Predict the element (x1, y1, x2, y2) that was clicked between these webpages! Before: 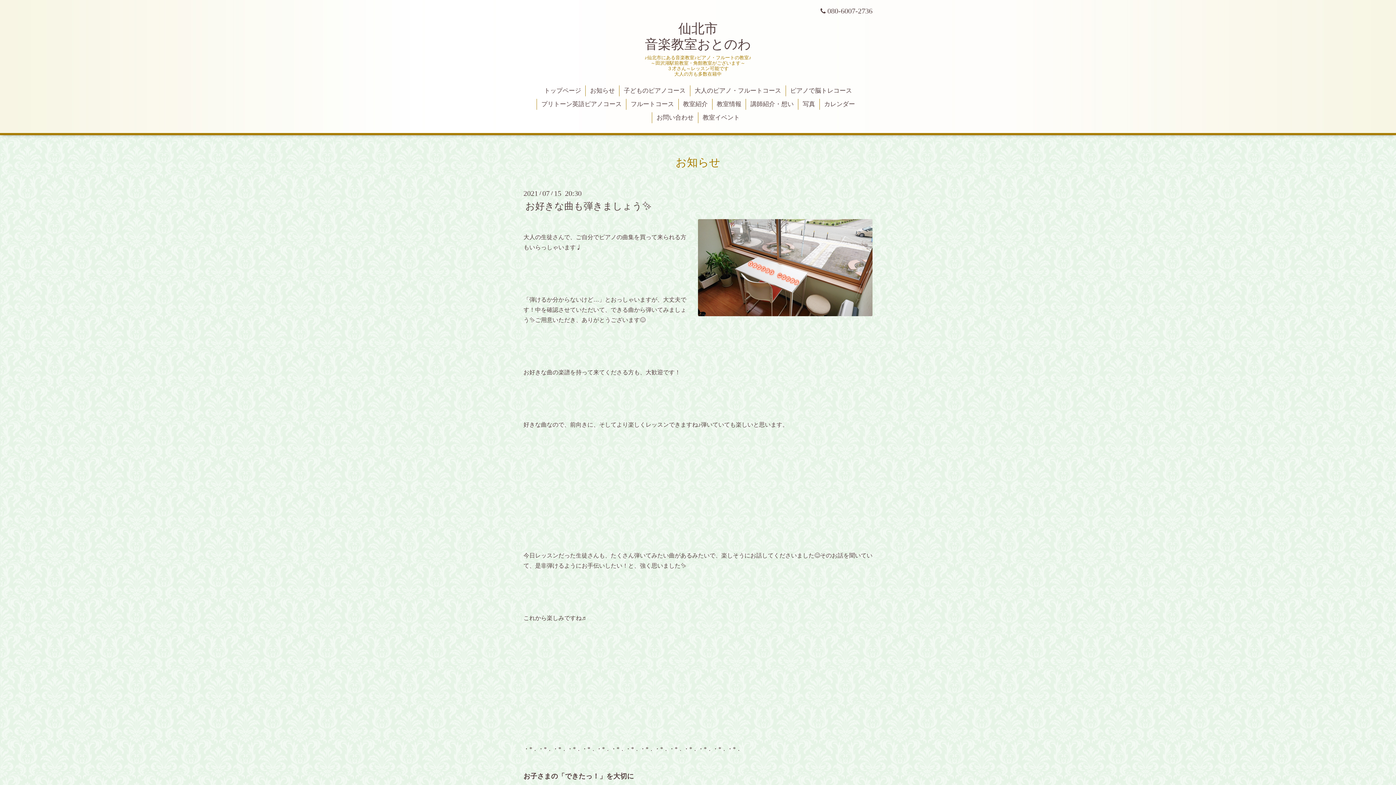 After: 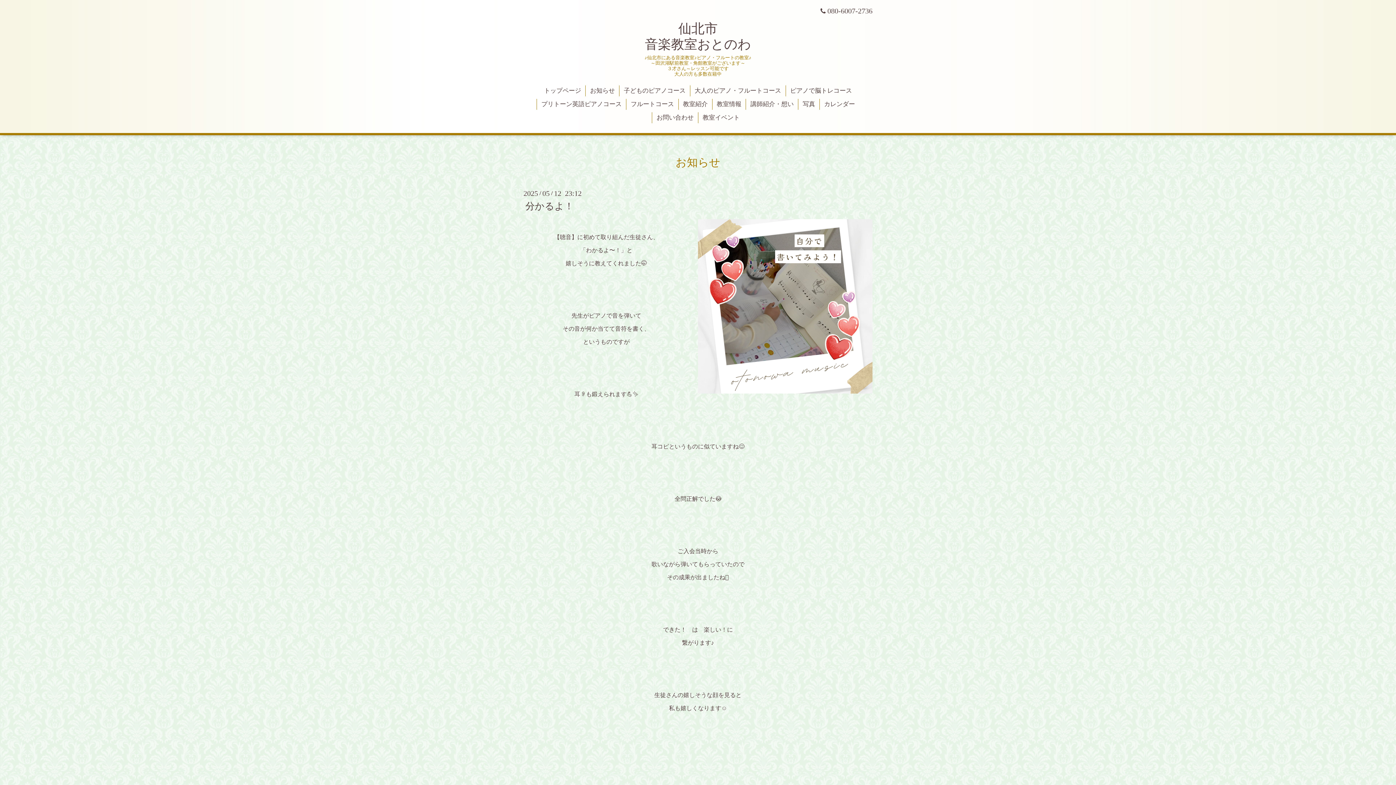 Action: label: お知らせ bbox: (585, 85, 619, 96)